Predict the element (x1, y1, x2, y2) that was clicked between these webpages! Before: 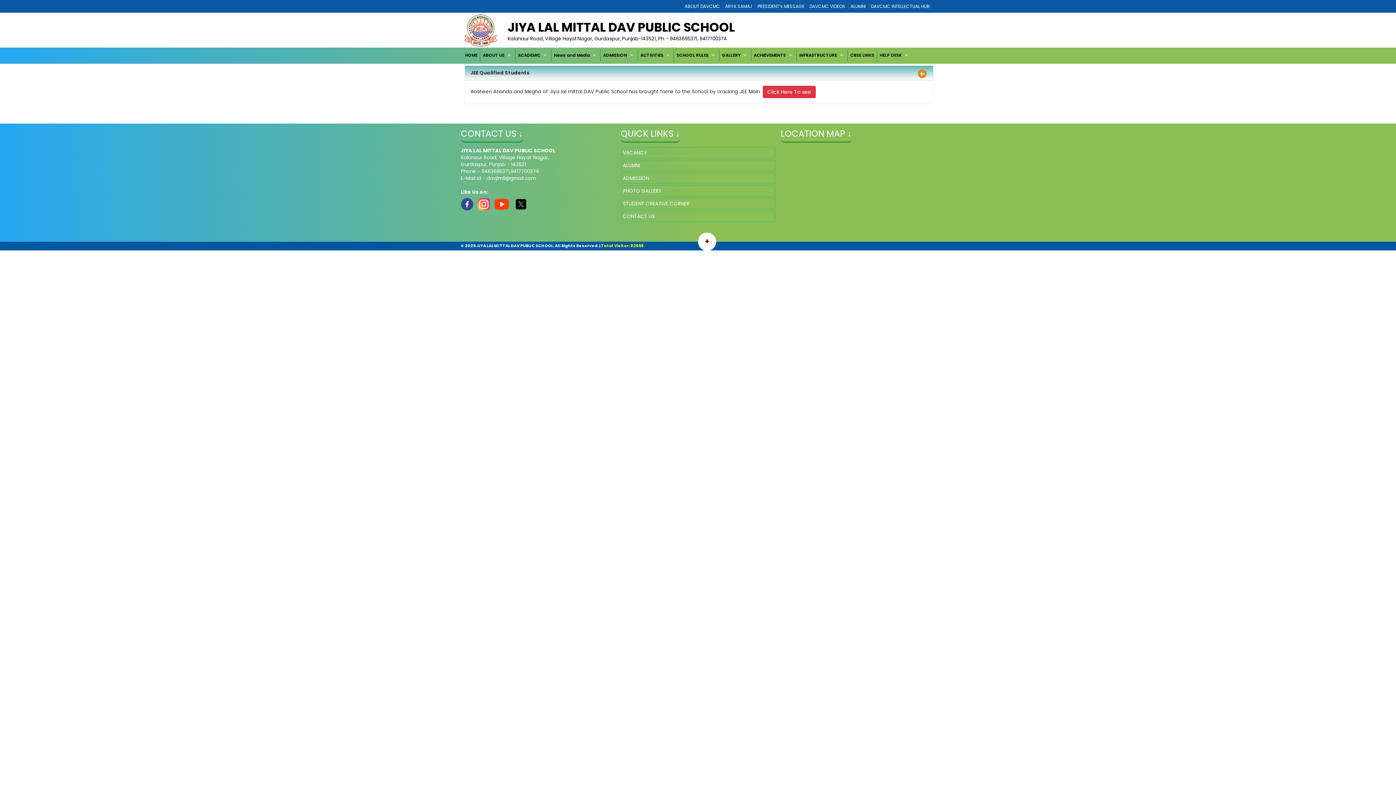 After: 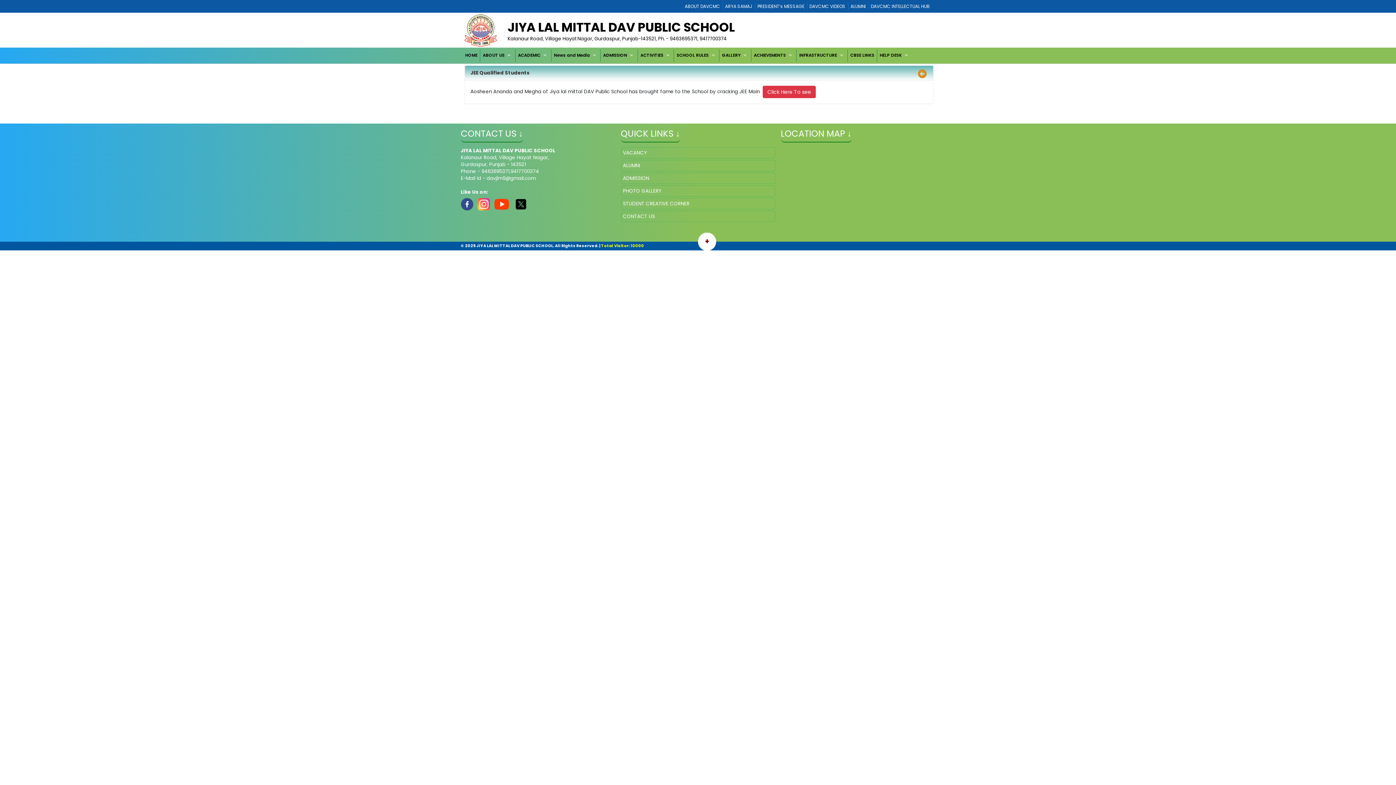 Action: label:   bbox: (918, 71, 928, 78)